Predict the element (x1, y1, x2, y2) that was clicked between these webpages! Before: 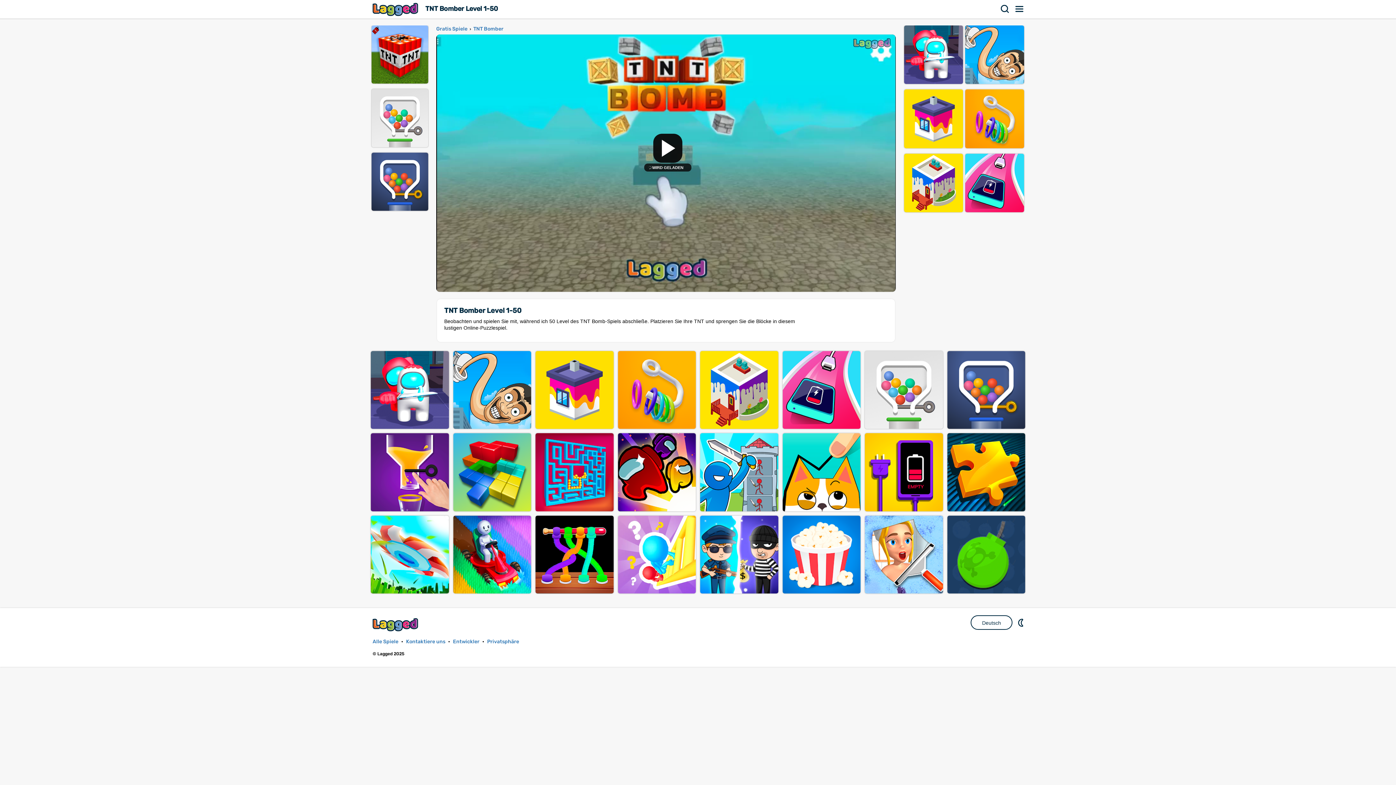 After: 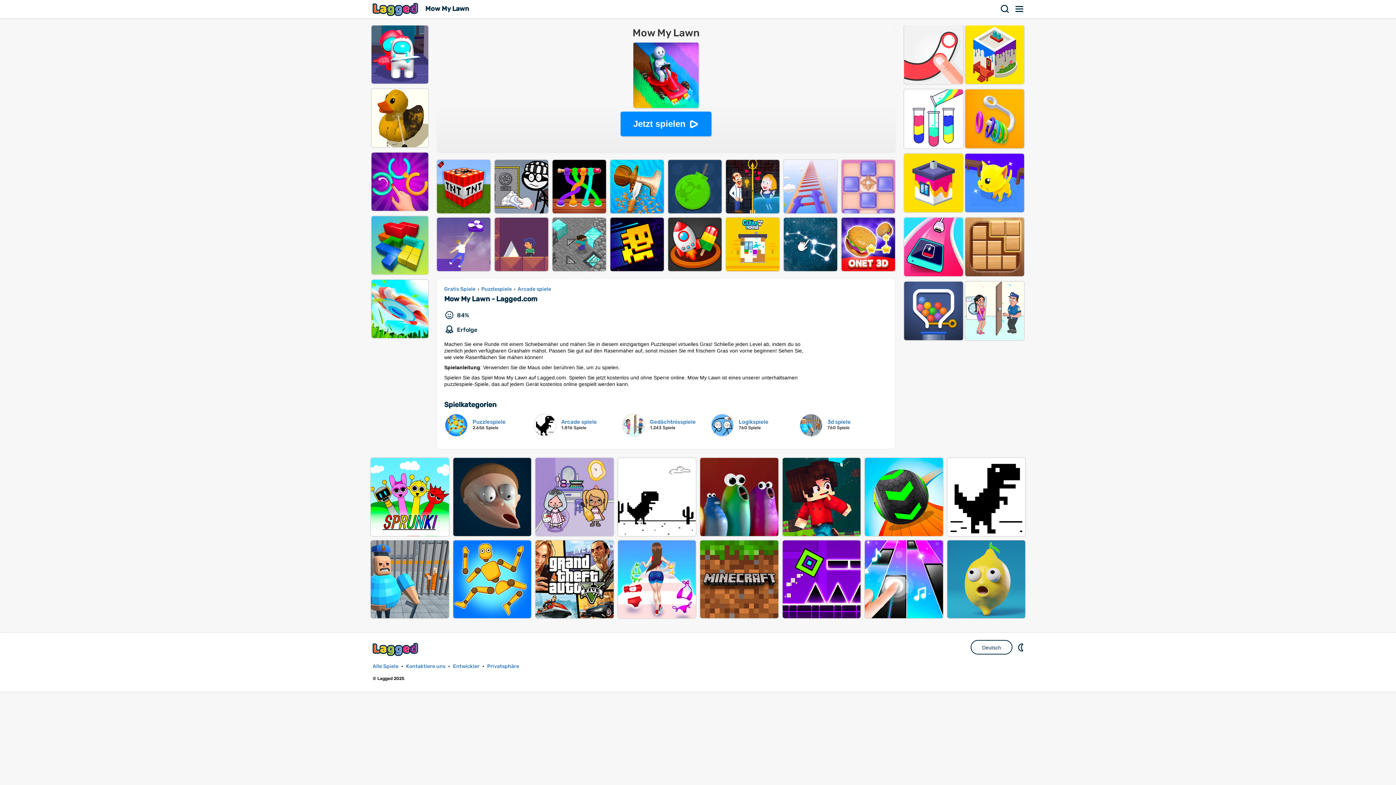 Action: bbox: (453, 614, 531, 692) label: MOW MY LAWN